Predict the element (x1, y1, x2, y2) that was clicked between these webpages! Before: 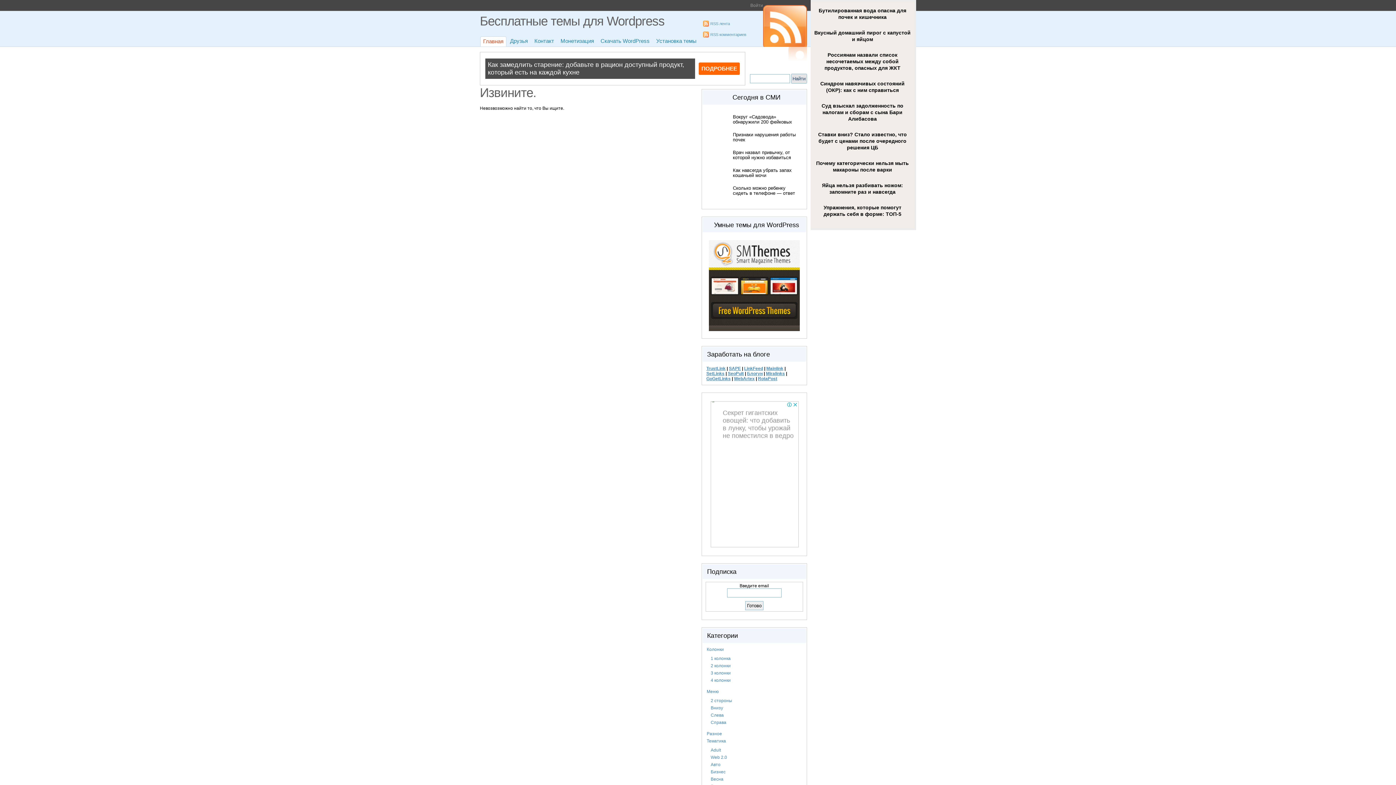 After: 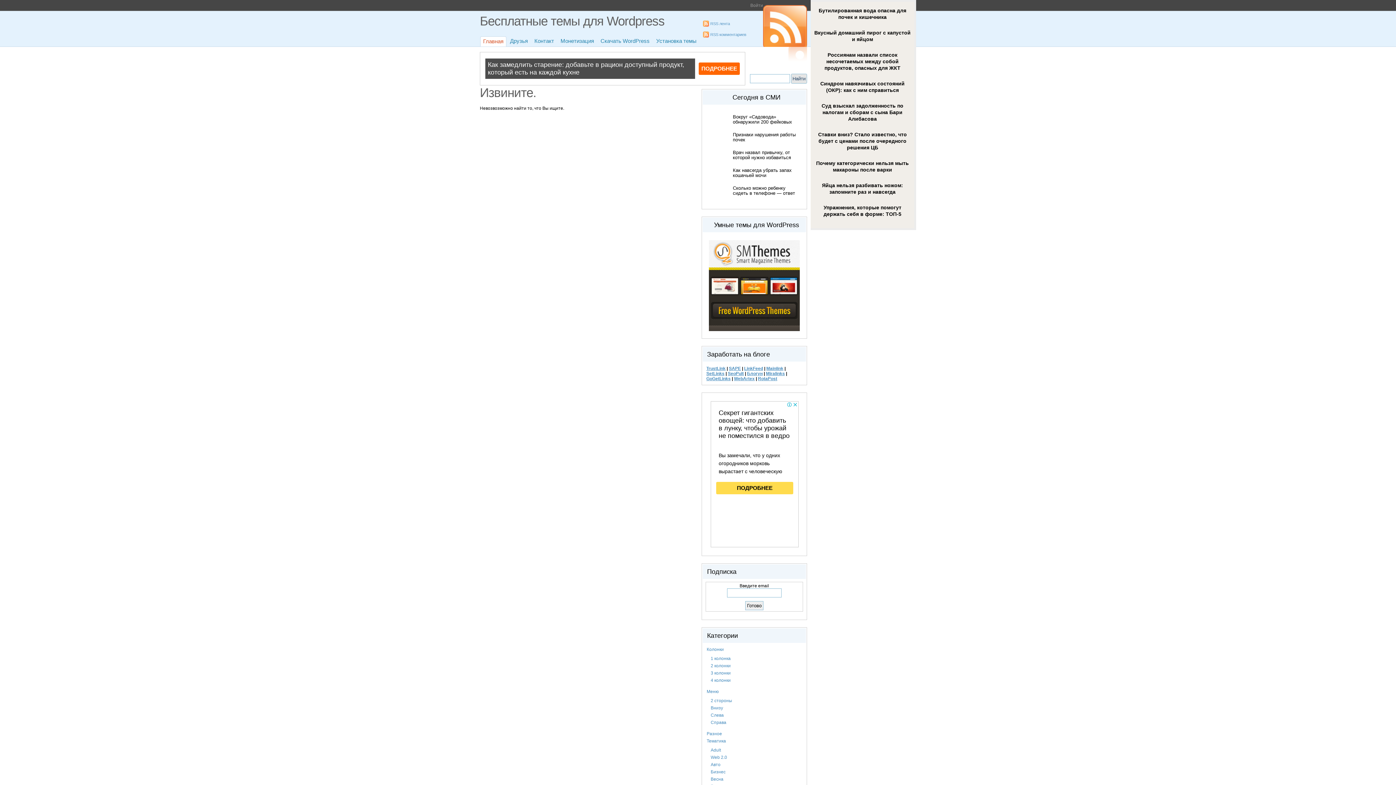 Action: label: Яйца нельзя разбивать ножом: запомните раз и навсегда bbox: (814, 180, 910, 195)